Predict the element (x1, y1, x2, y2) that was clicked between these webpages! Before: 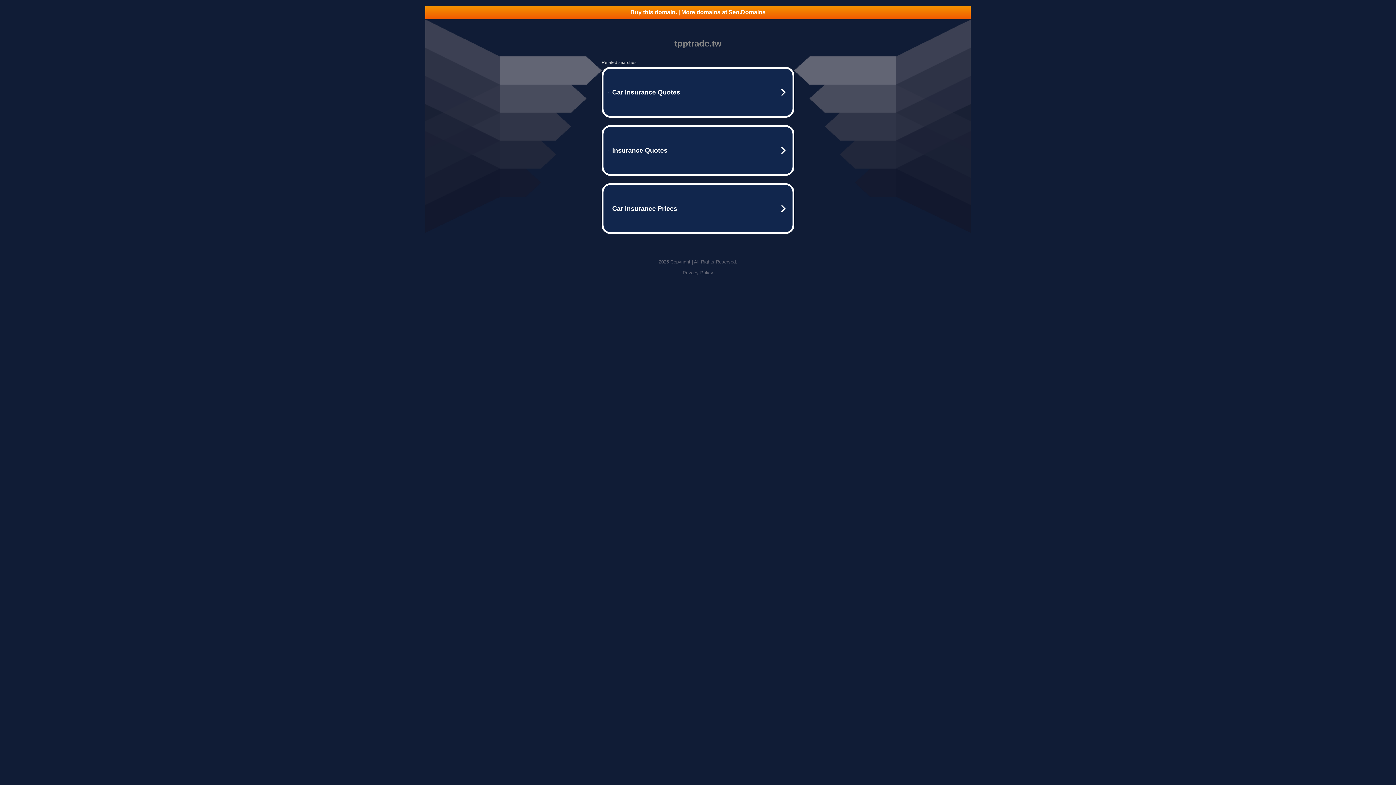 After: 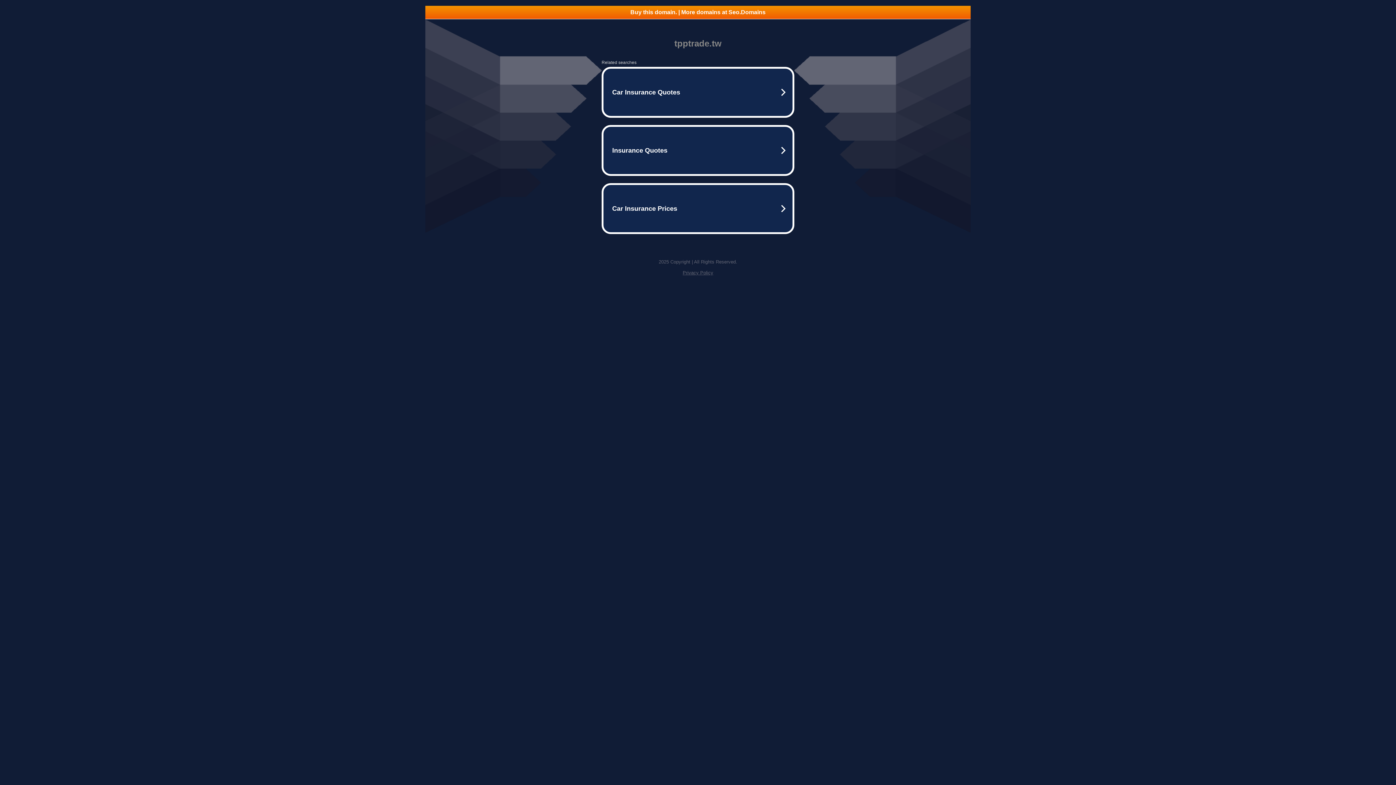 Action: bbox: (425, 5, 970, 18) label: Buy this domain. | More domains at Seo.Domains